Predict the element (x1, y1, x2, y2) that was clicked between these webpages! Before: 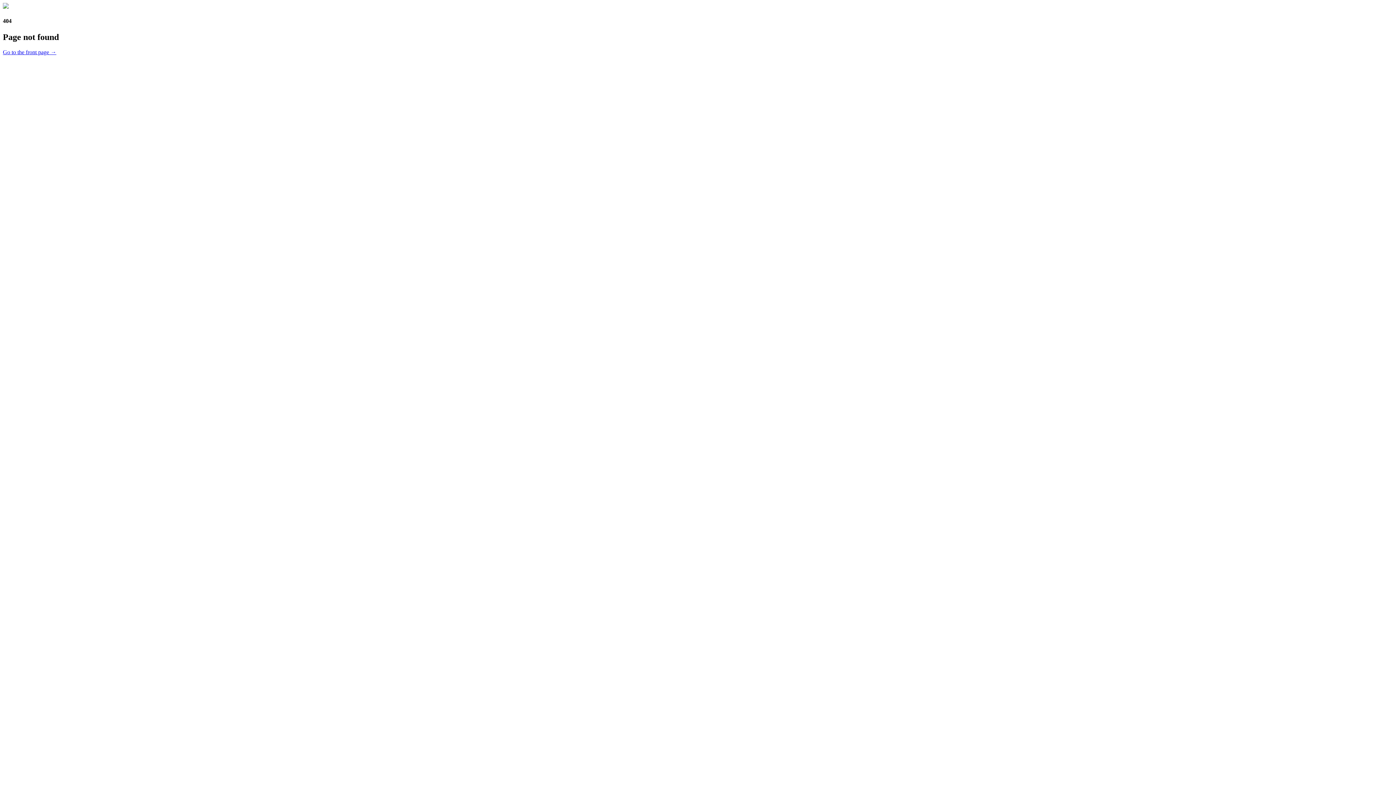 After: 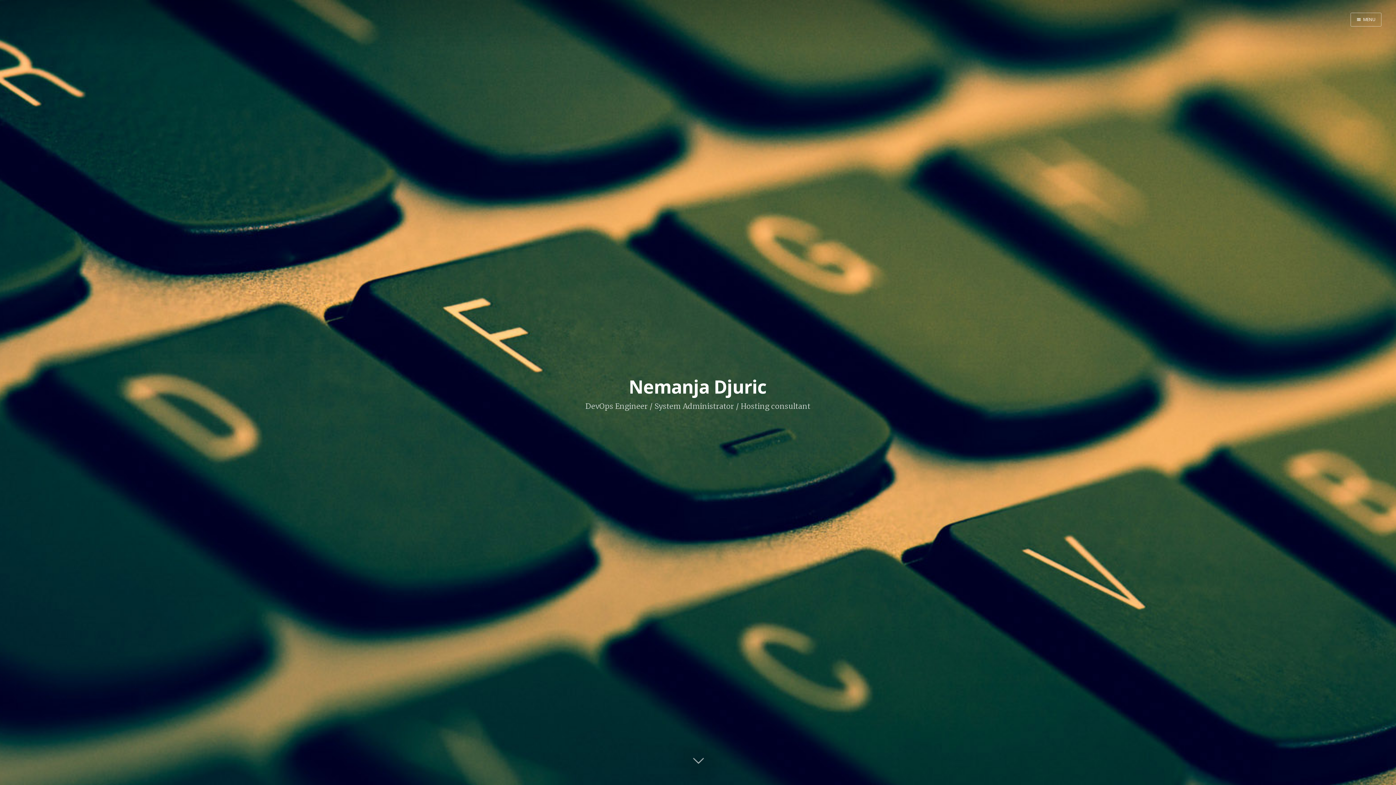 Action: bbox: (2, 49, 56, 55) label: Go to the front page →